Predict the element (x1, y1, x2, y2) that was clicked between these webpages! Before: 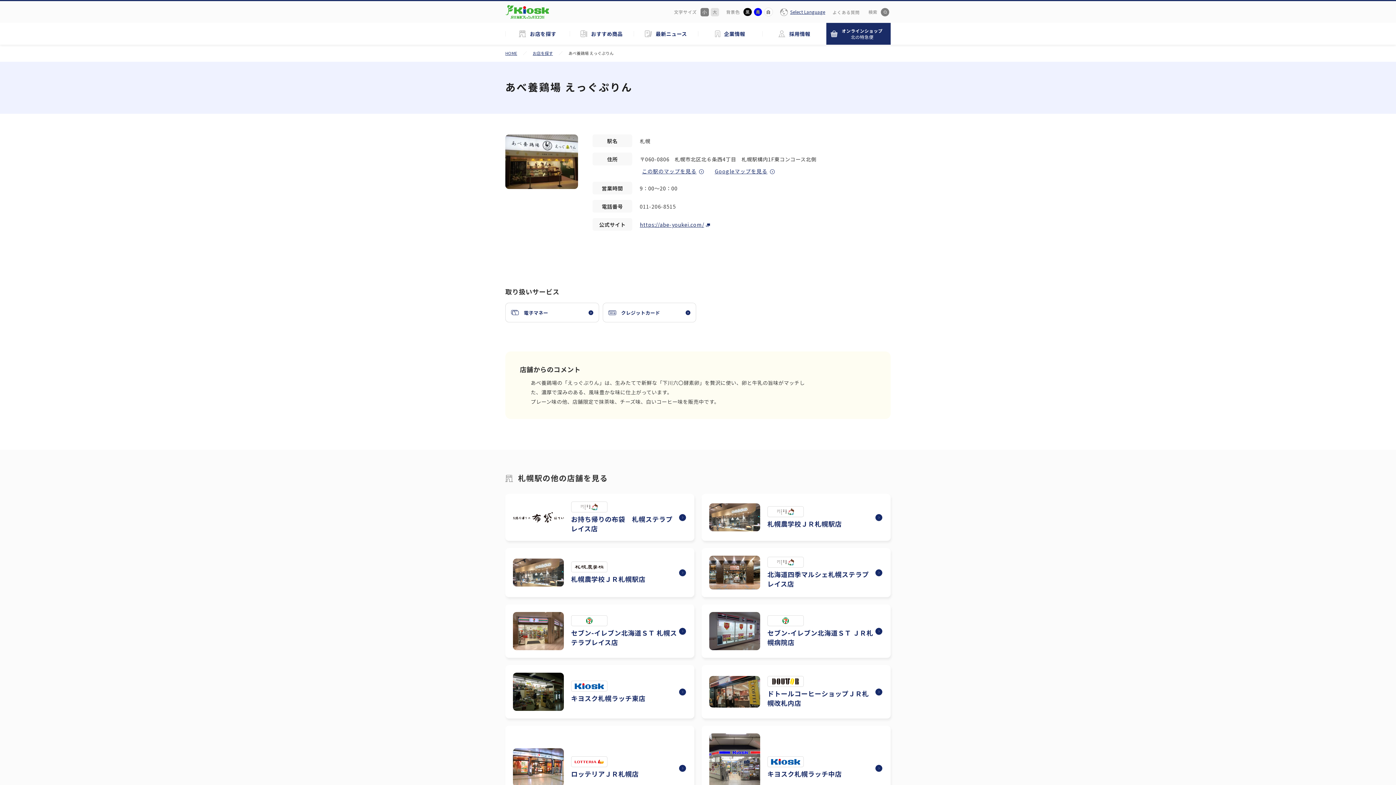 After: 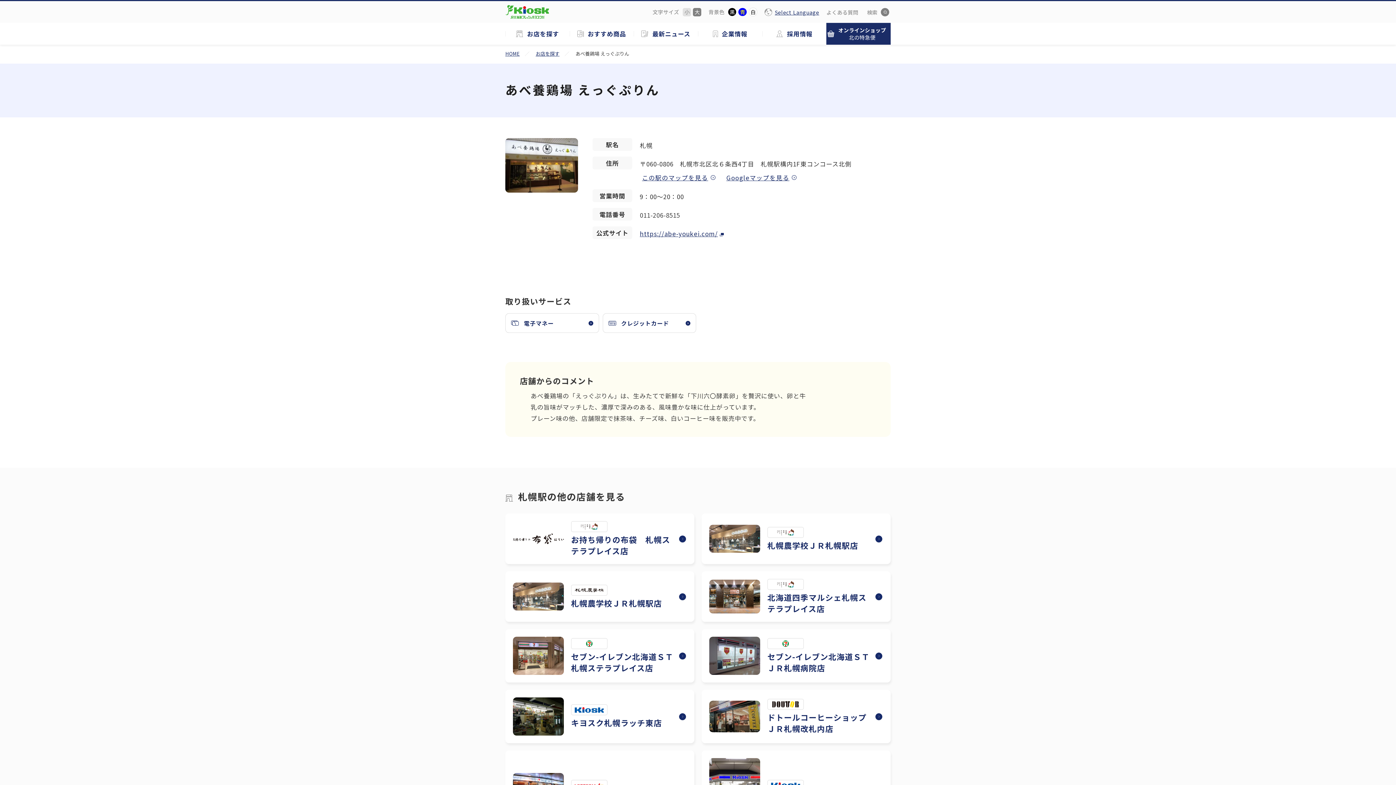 Action: bbox: (710, 7, 719, 16) label: 大